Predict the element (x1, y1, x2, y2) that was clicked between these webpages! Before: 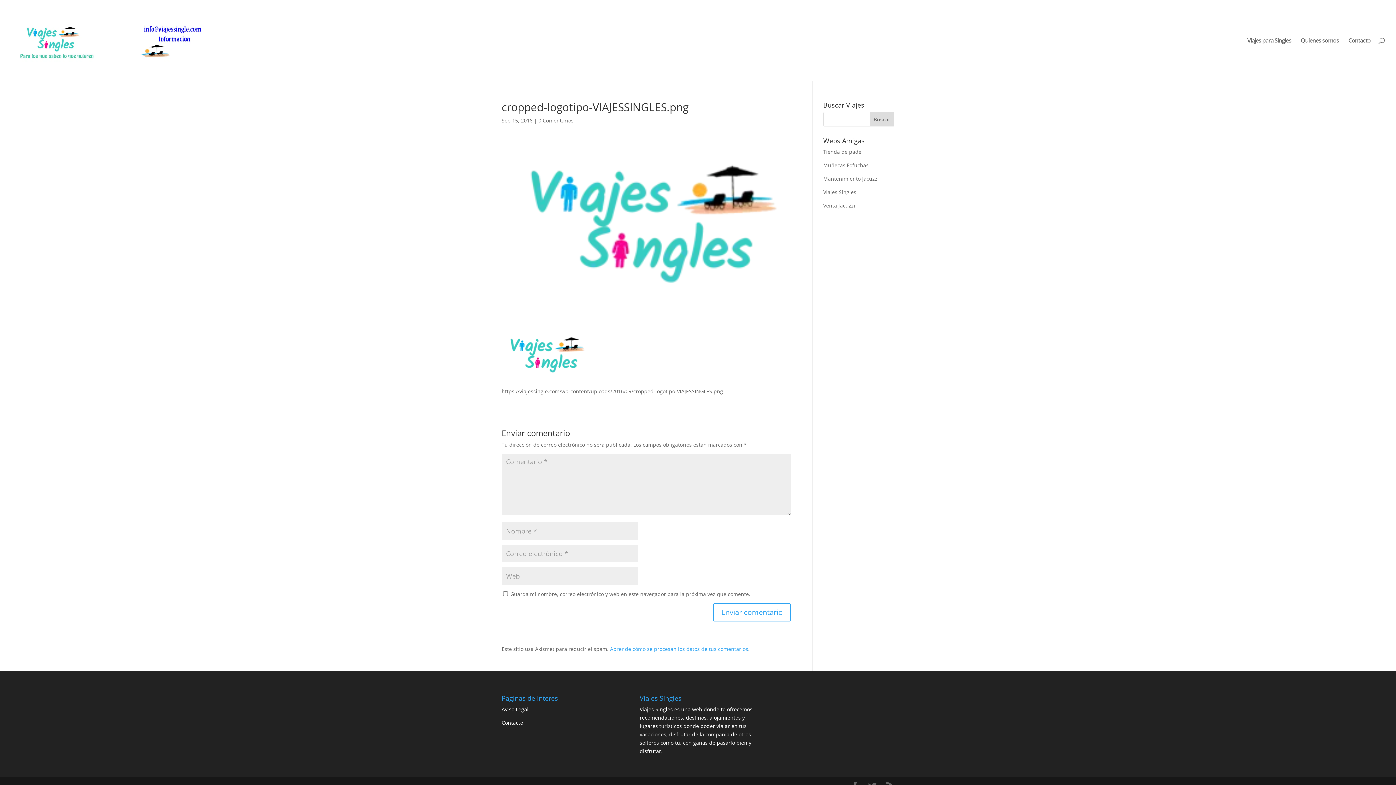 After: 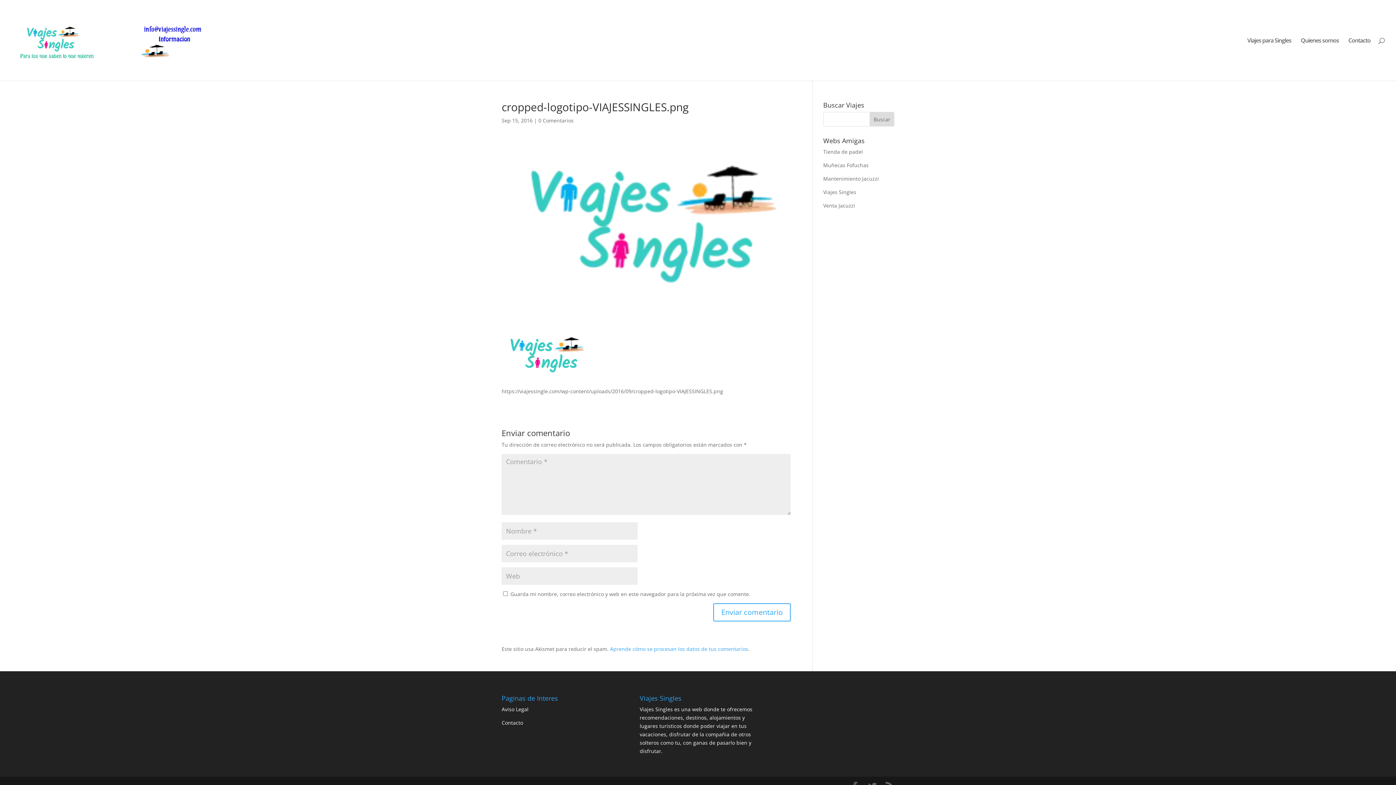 Action: bbox: (823, 175, 879, 182) label: Mantenimiento Jacuzzi